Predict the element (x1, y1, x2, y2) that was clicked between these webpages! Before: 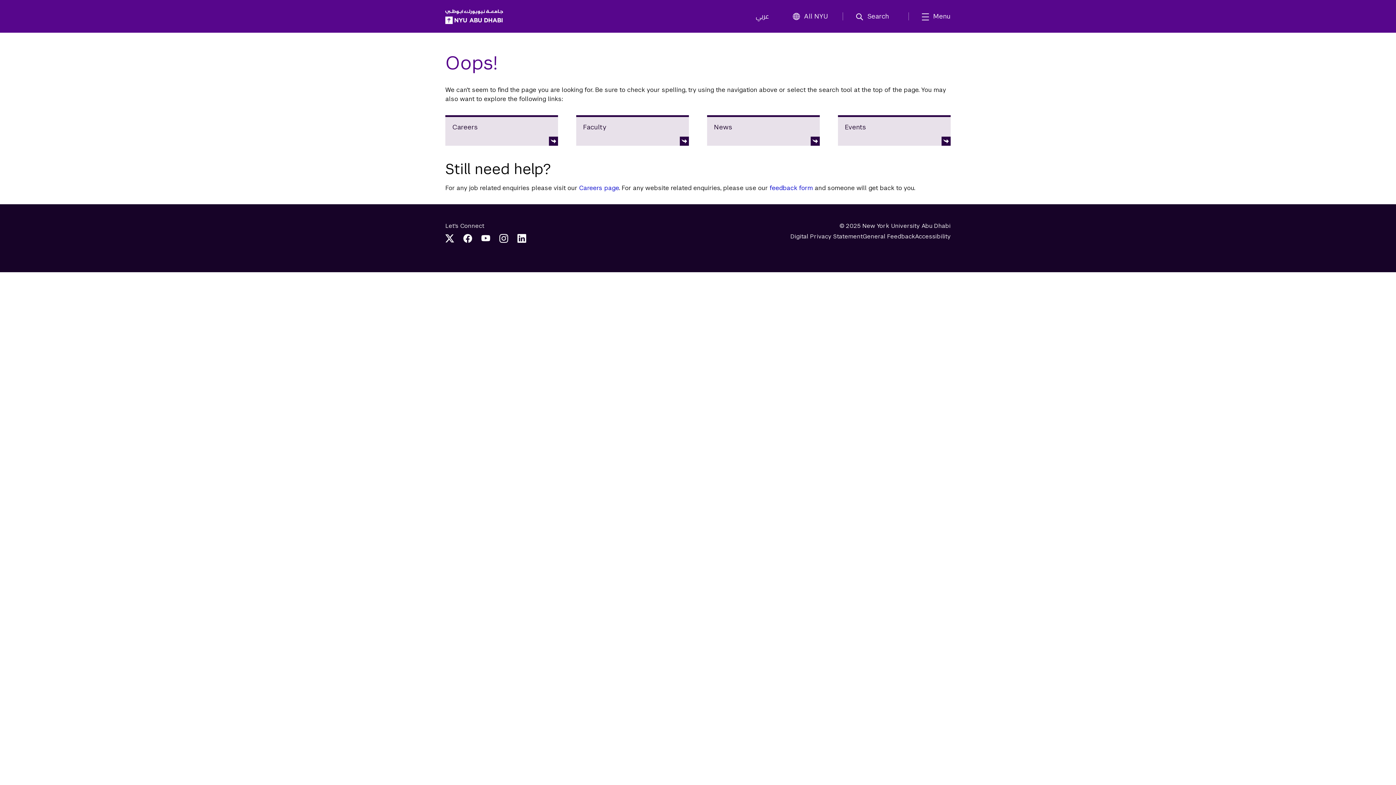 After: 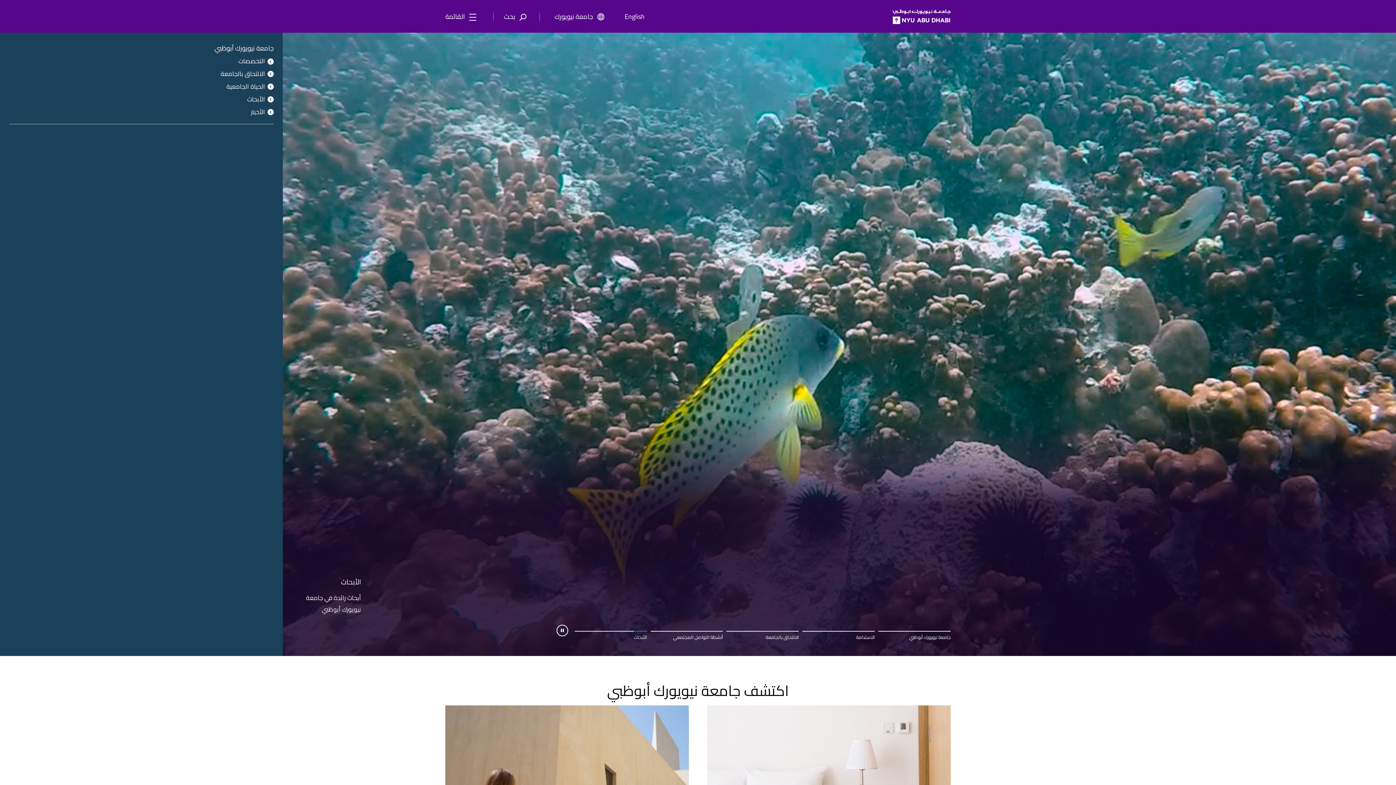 Action: bbox: (756, 12, 769, 20) label: عربي